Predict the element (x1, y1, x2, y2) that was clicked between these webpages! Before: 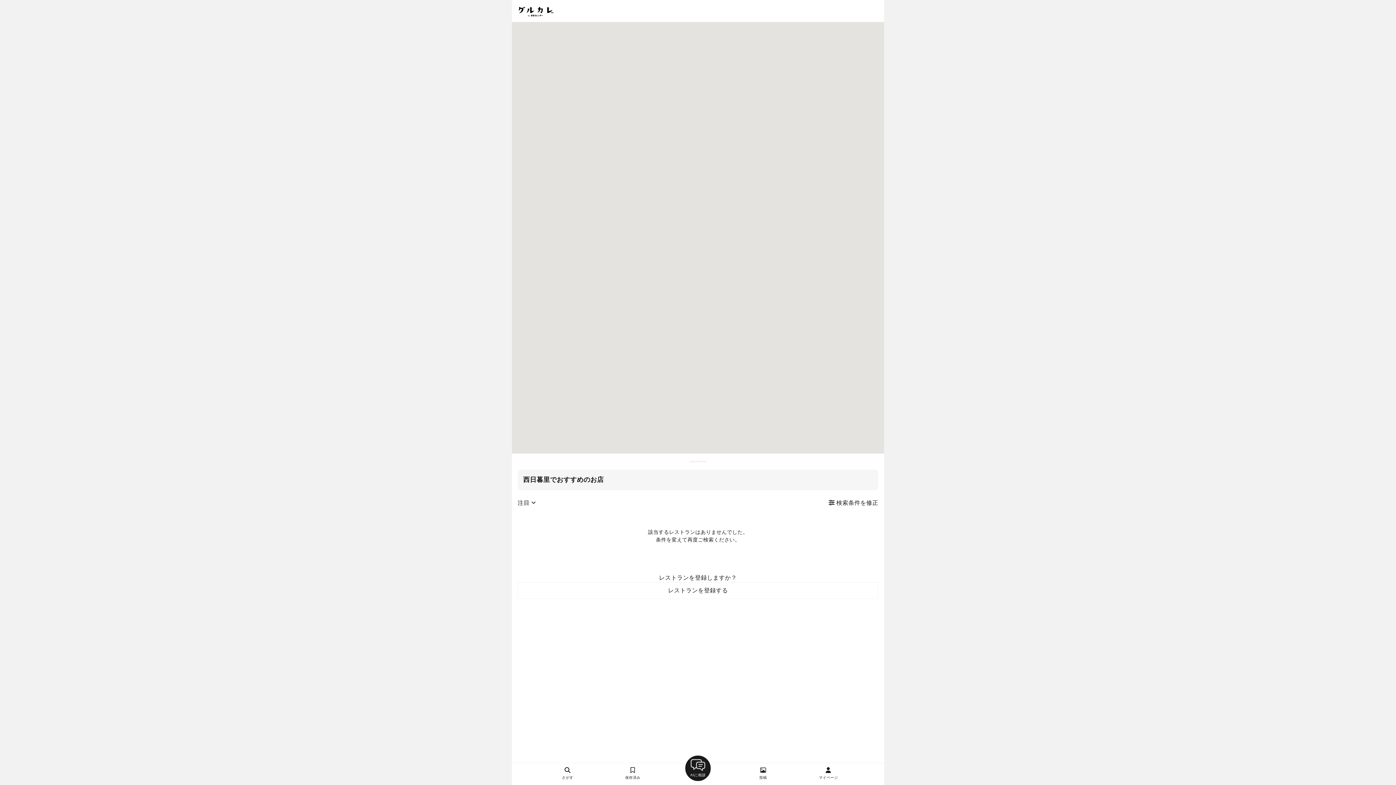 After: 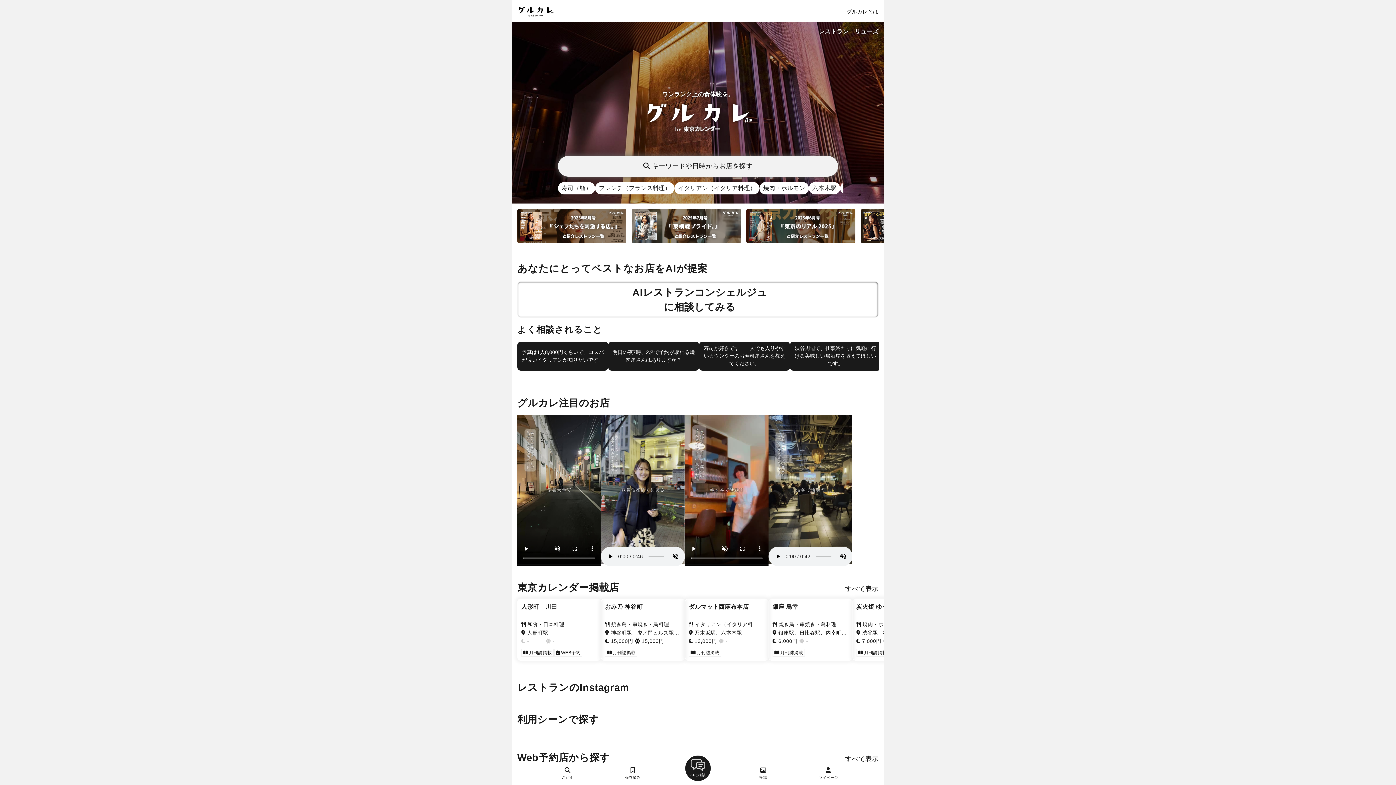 Action: bbox: (558, 766, 577, 780) label: さがす